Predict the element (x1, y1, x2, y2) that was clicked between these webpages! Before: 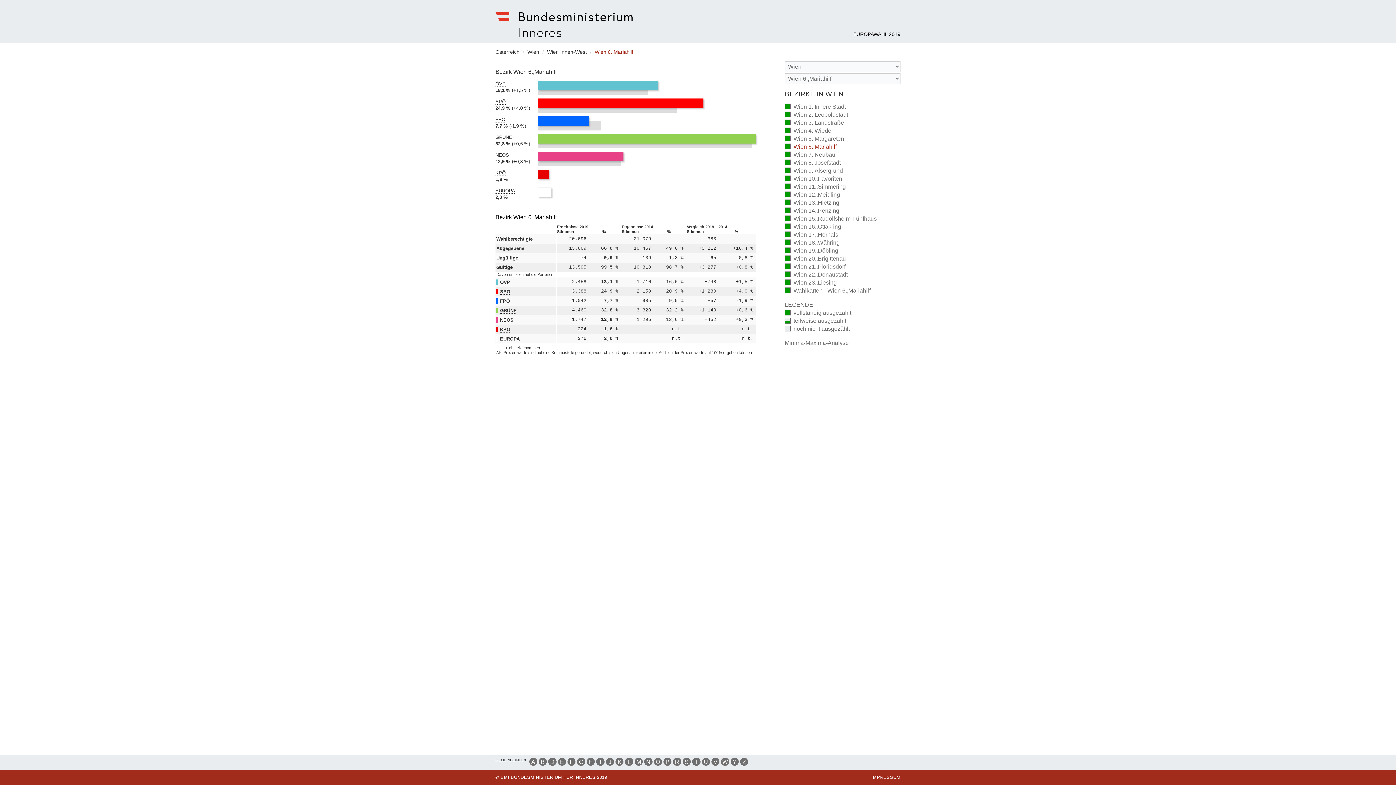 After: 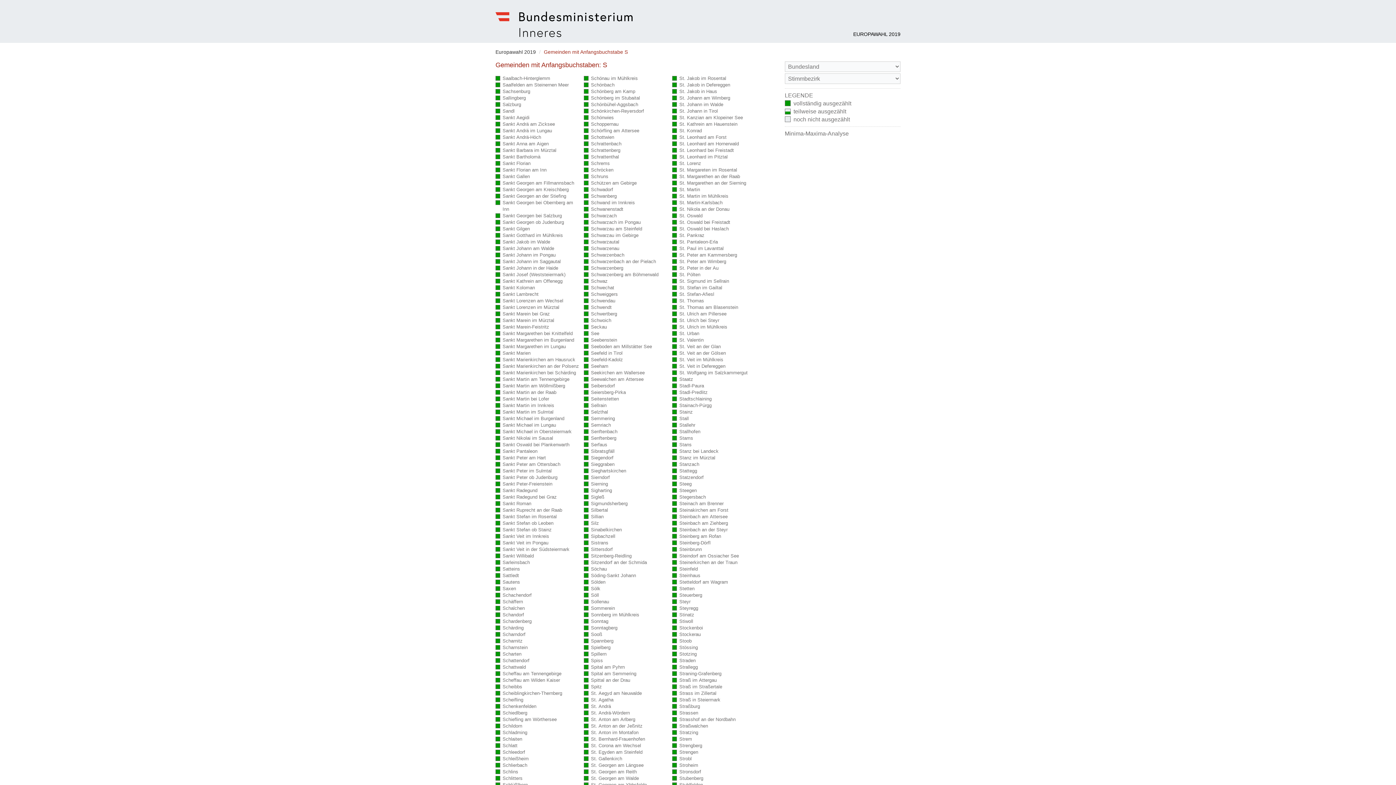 Action: bbox: (682, 758, 690, 766) label: S